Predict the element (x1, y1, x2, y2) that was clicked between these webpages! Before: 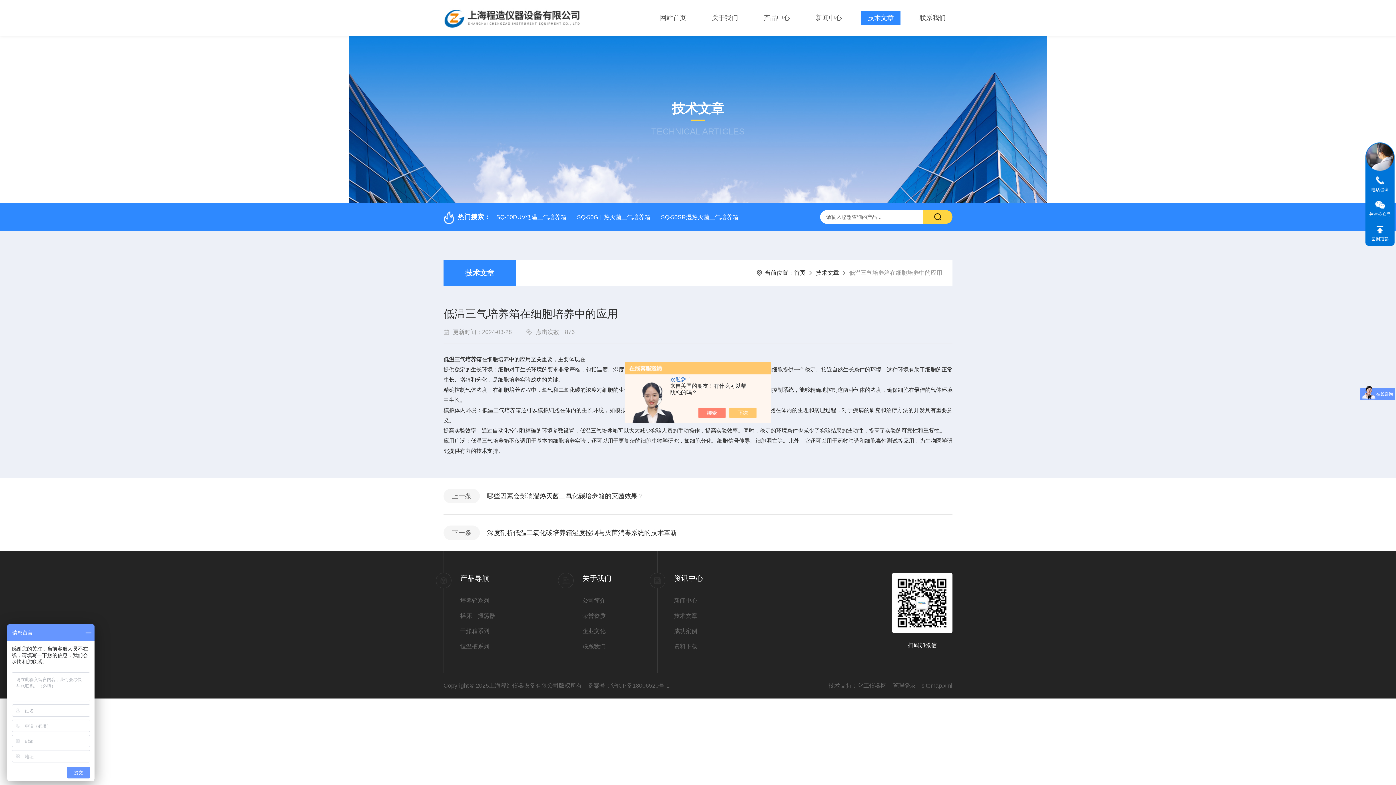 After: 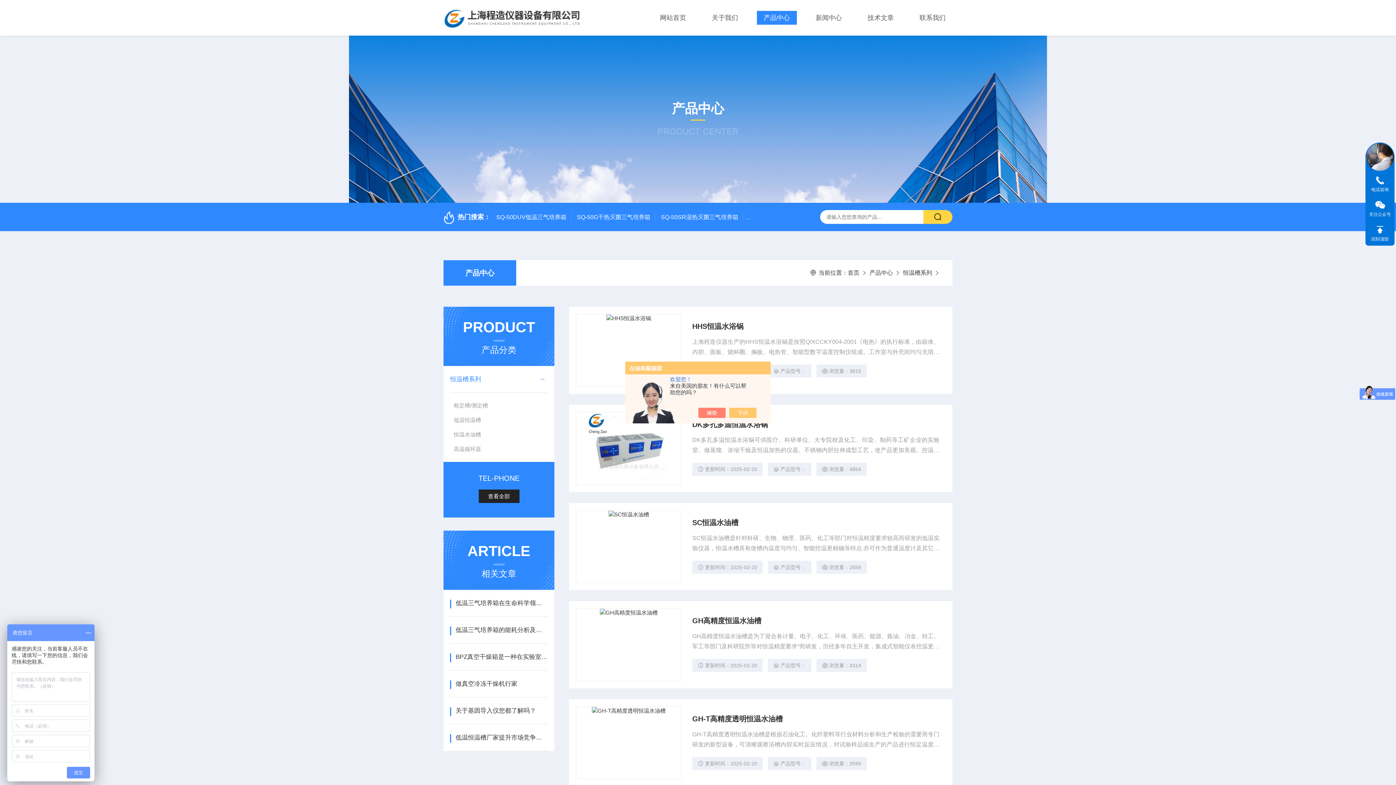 Action: label: 恒温槽系列 bbox: (460, 642, 565, 651)